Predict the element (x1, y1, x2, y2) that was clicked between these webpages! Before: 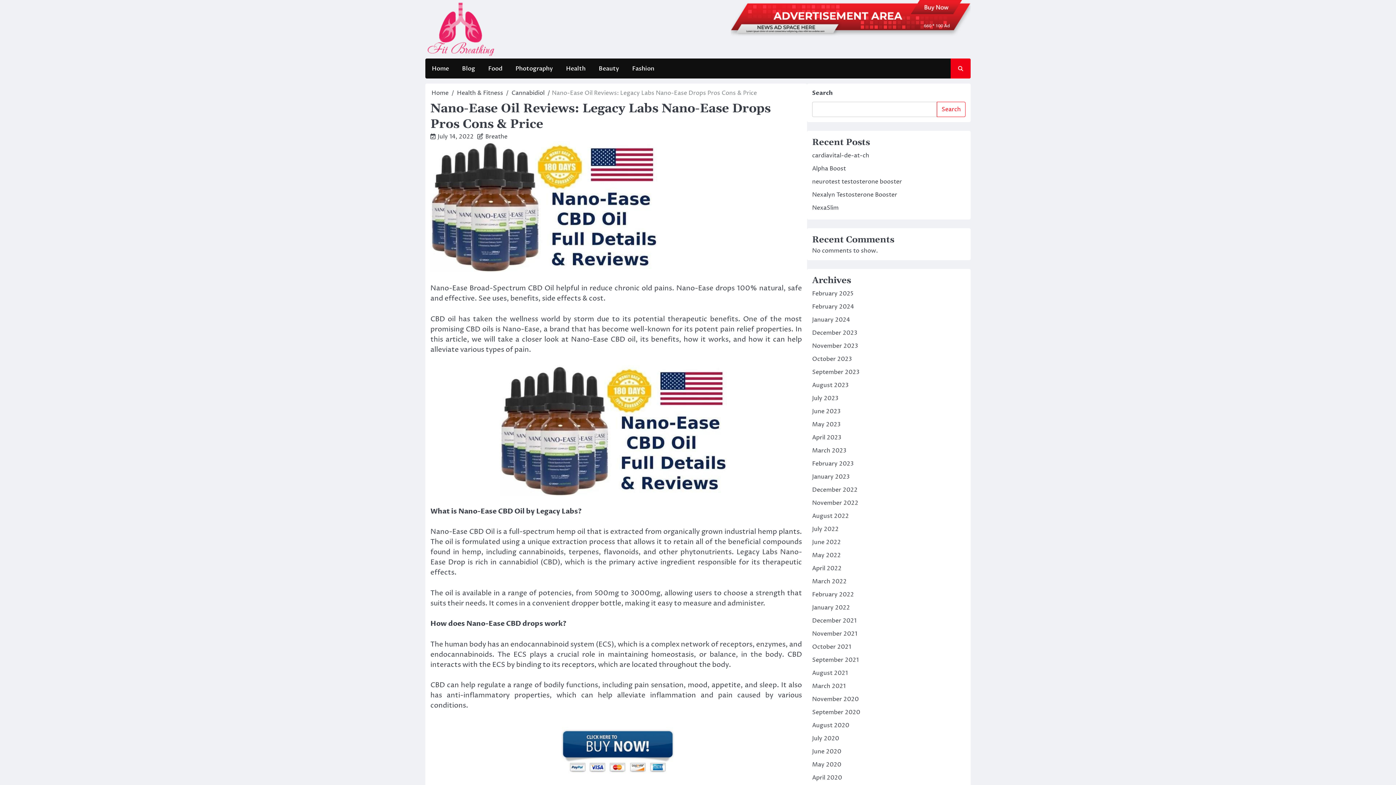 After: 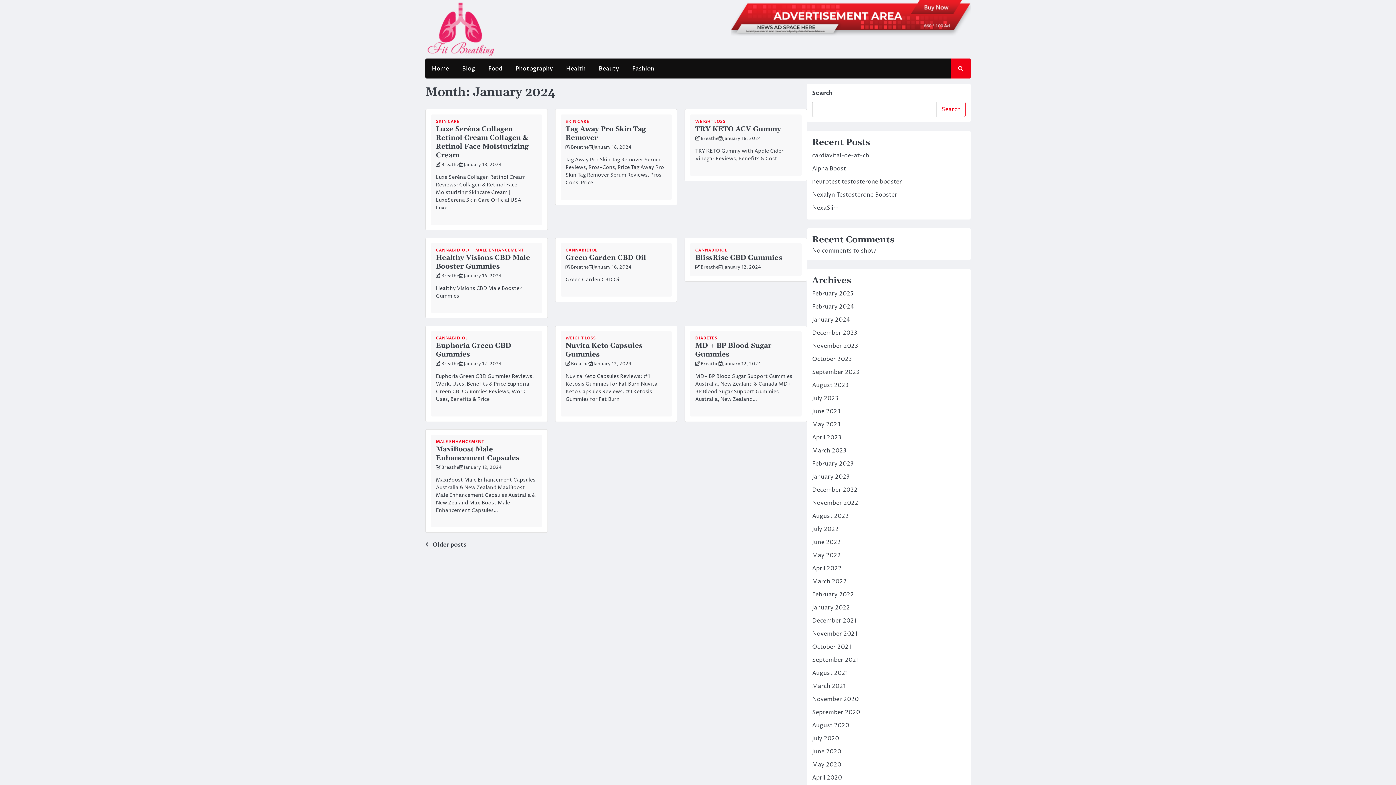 Action: label: January 2024 bbox: (812, 316, 850, 324)